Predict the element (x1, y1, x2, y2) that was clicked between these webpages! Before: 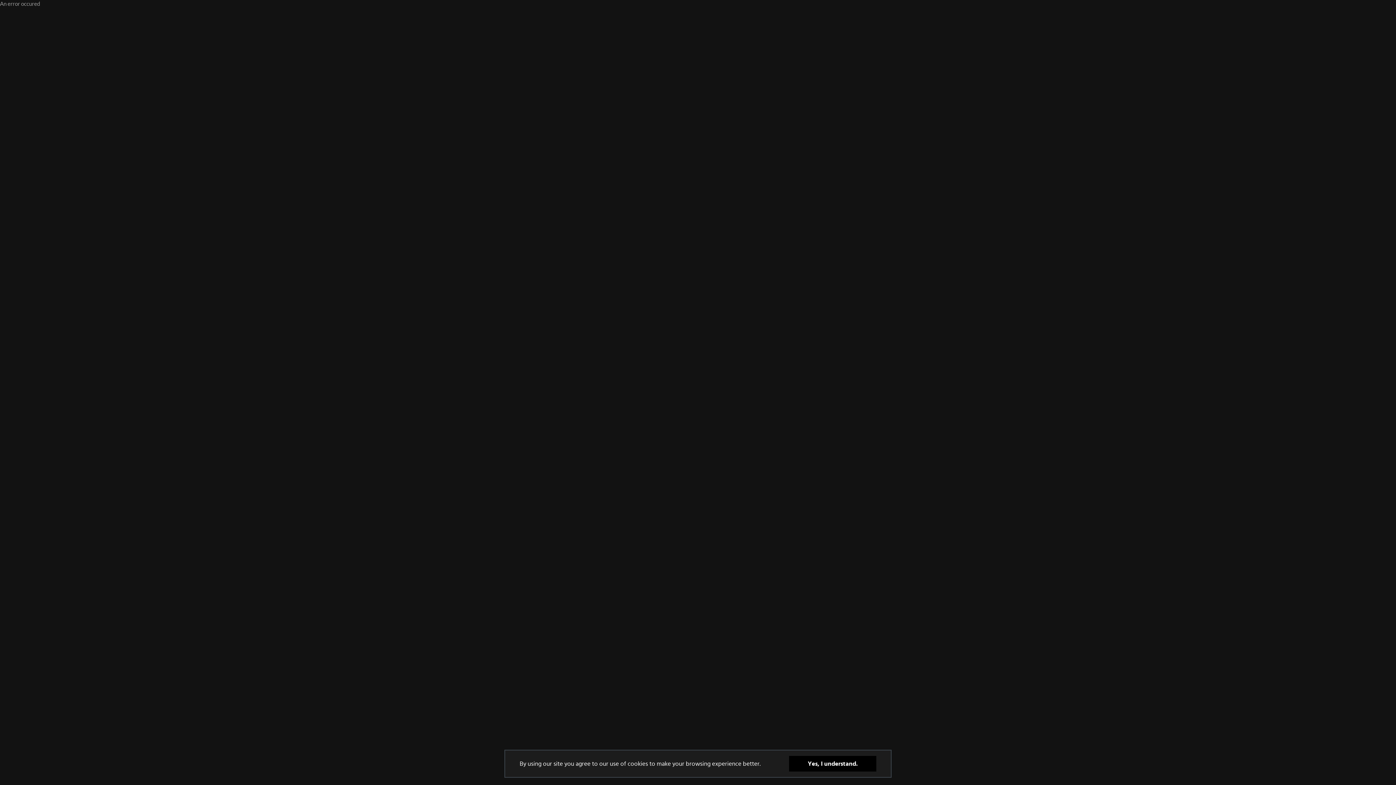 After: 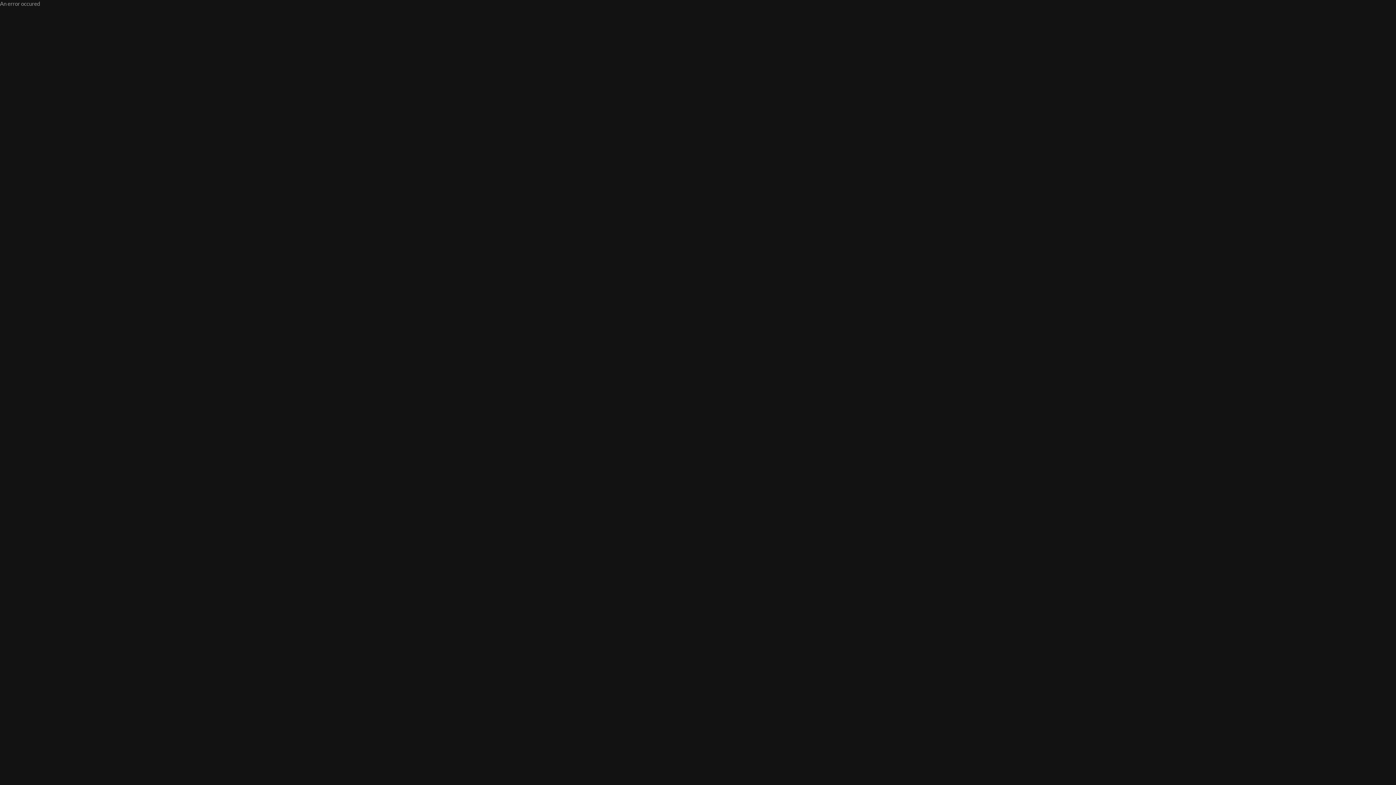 Action: label: Yes, I understand. bbox: (789, 756, 876, 772)